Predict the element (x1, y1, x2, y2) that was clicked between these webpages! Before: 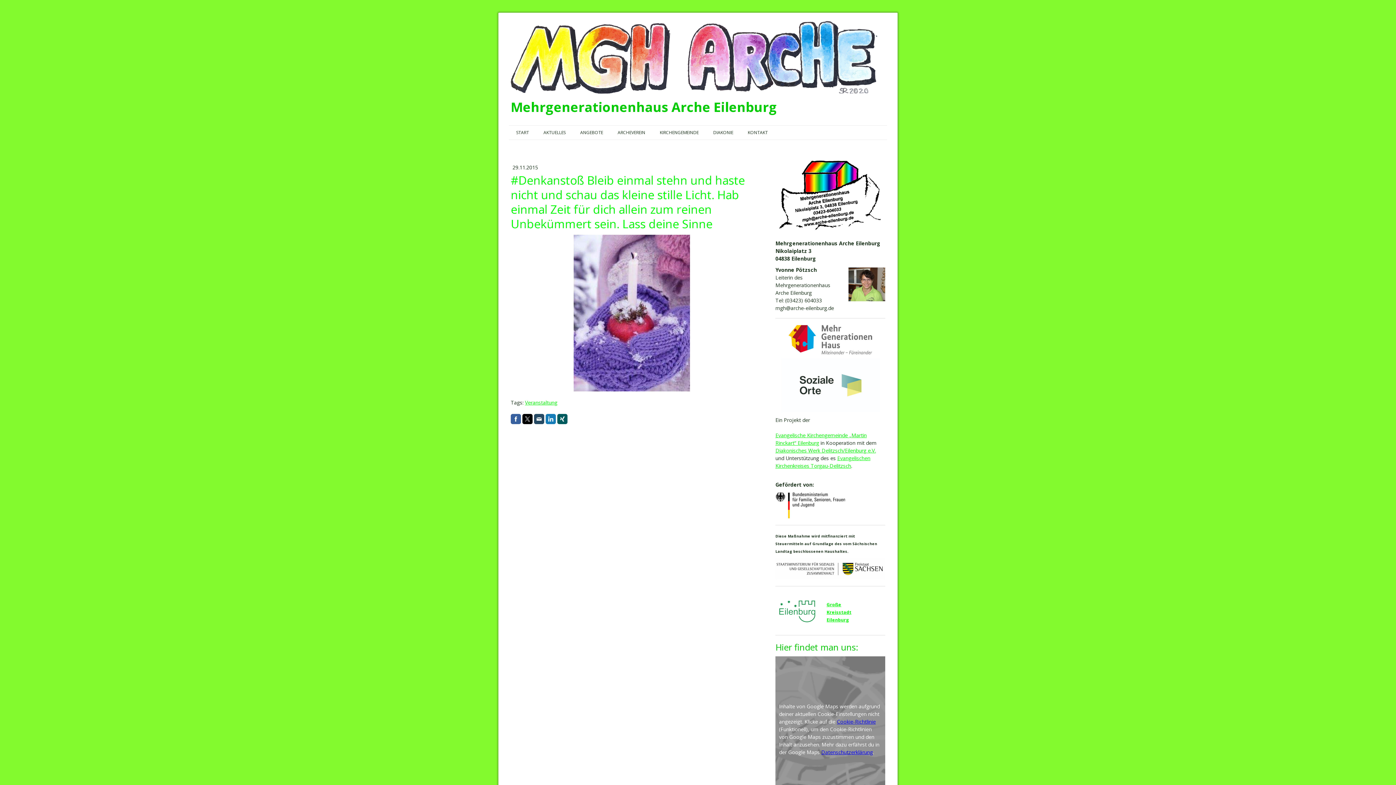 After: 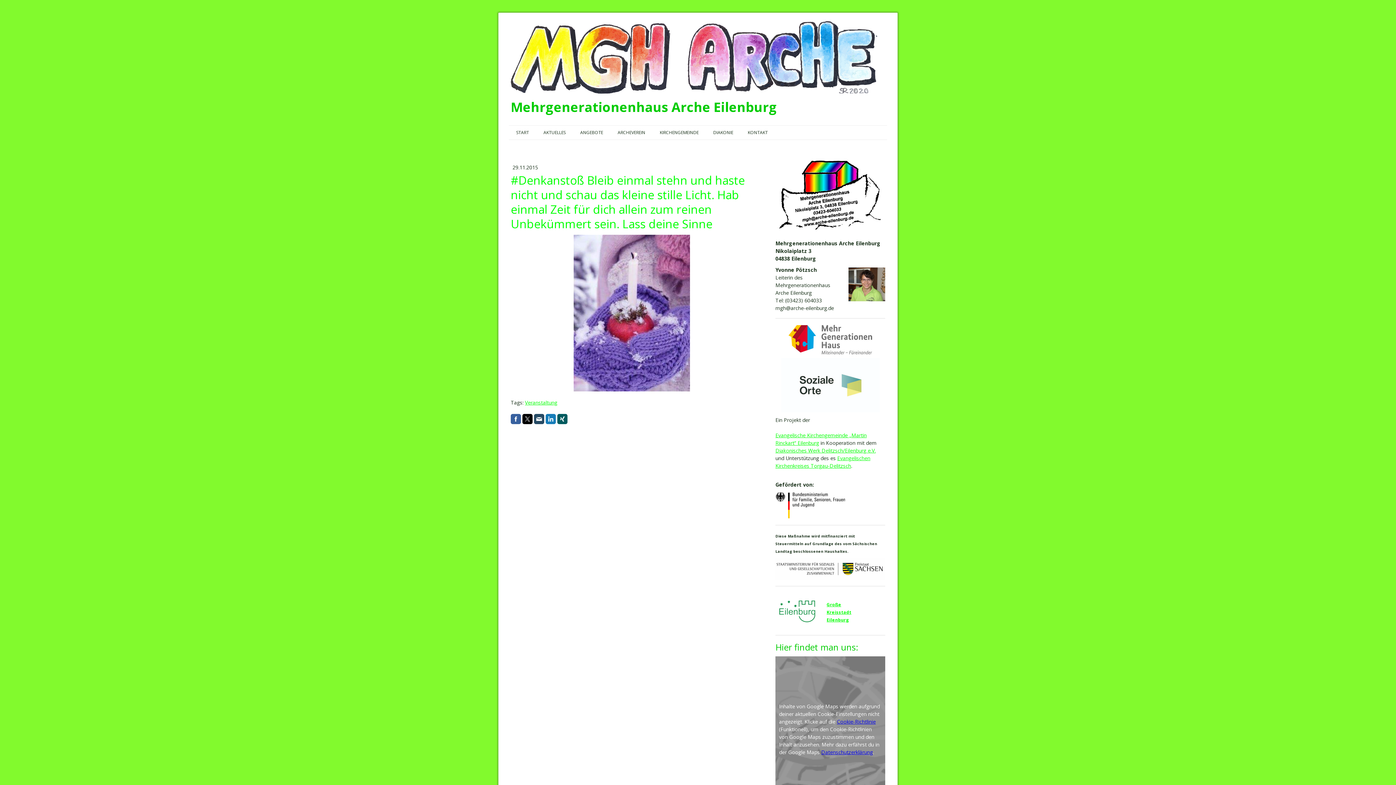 Action: bbox: (534, 414, 544, 424)